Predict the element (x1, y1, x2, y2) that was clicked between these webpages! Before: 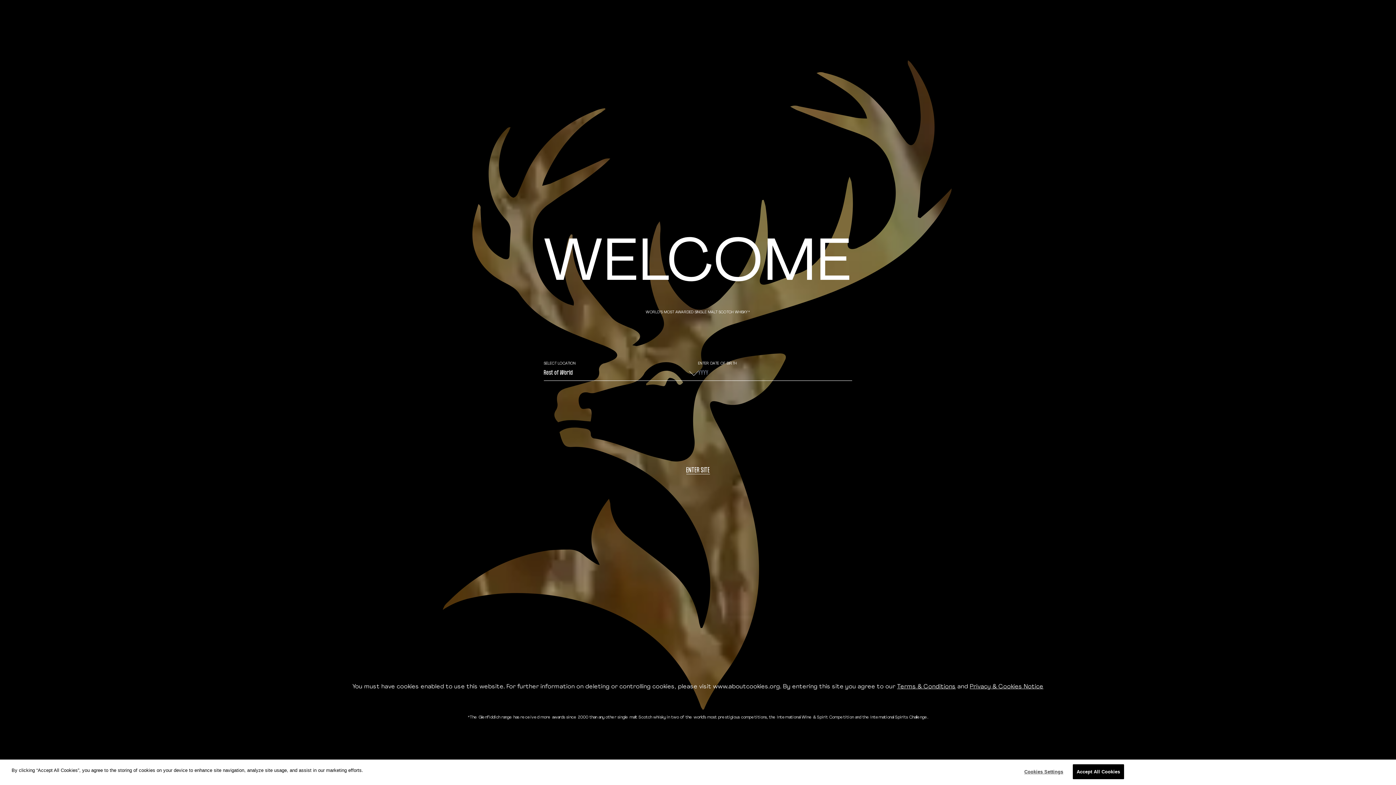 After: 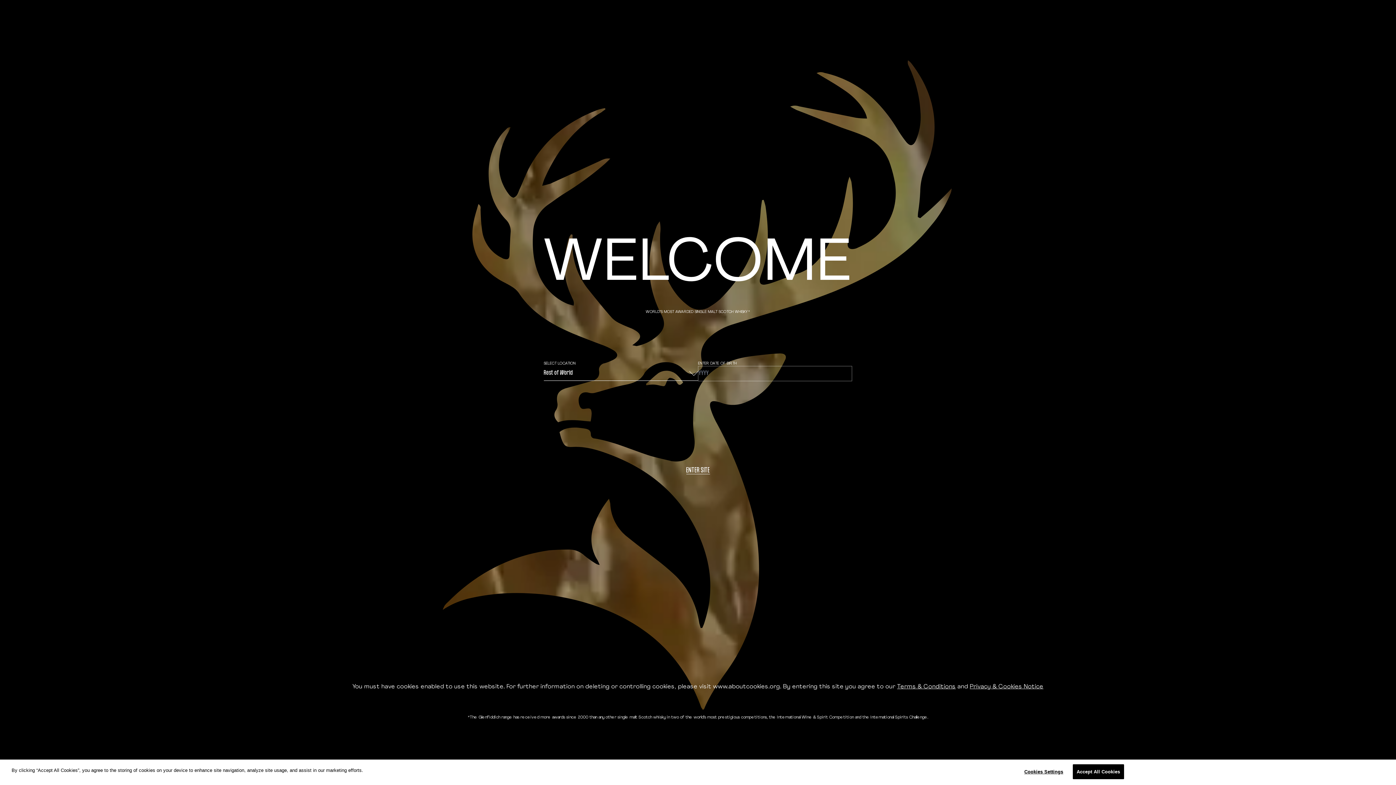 Action: label: ENTER SITE bbox: (686, 467, 710, 474)